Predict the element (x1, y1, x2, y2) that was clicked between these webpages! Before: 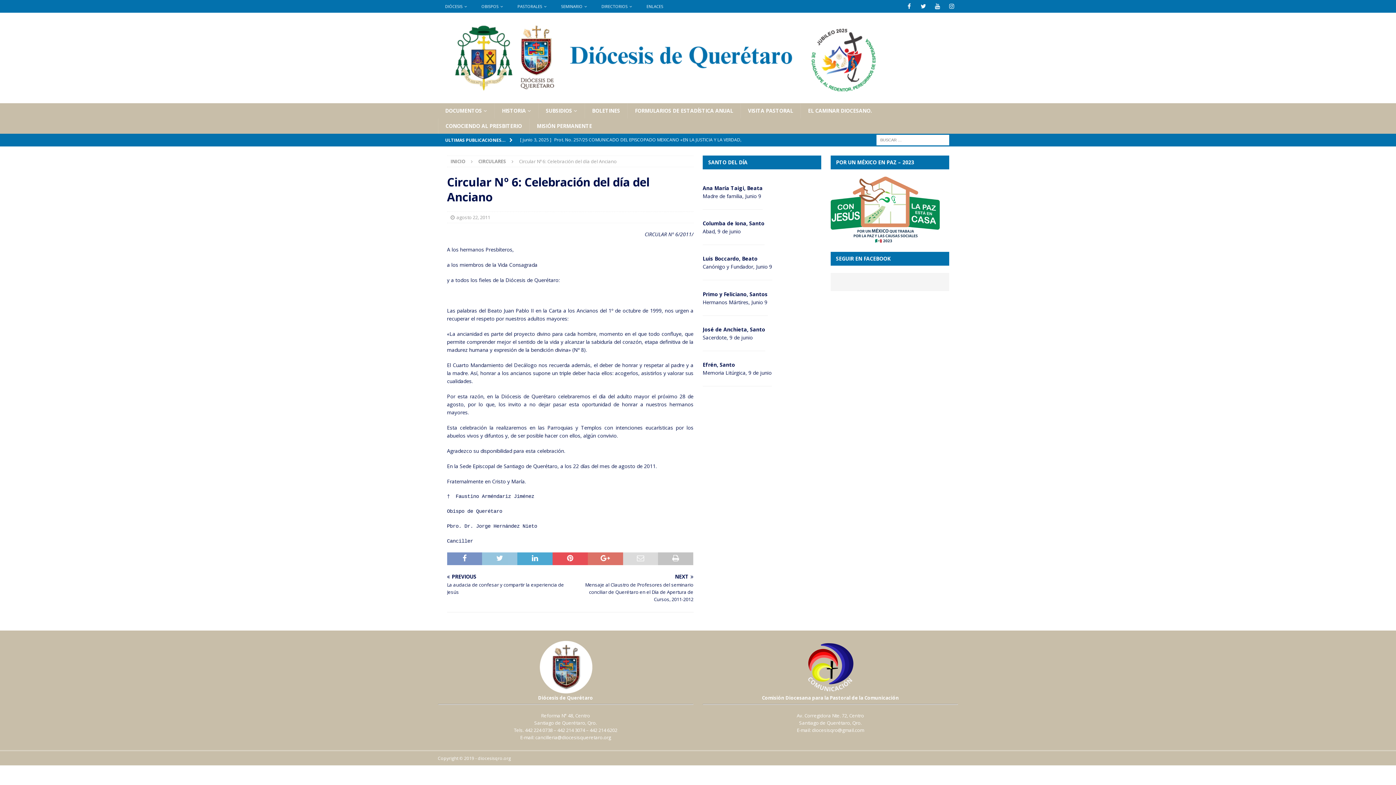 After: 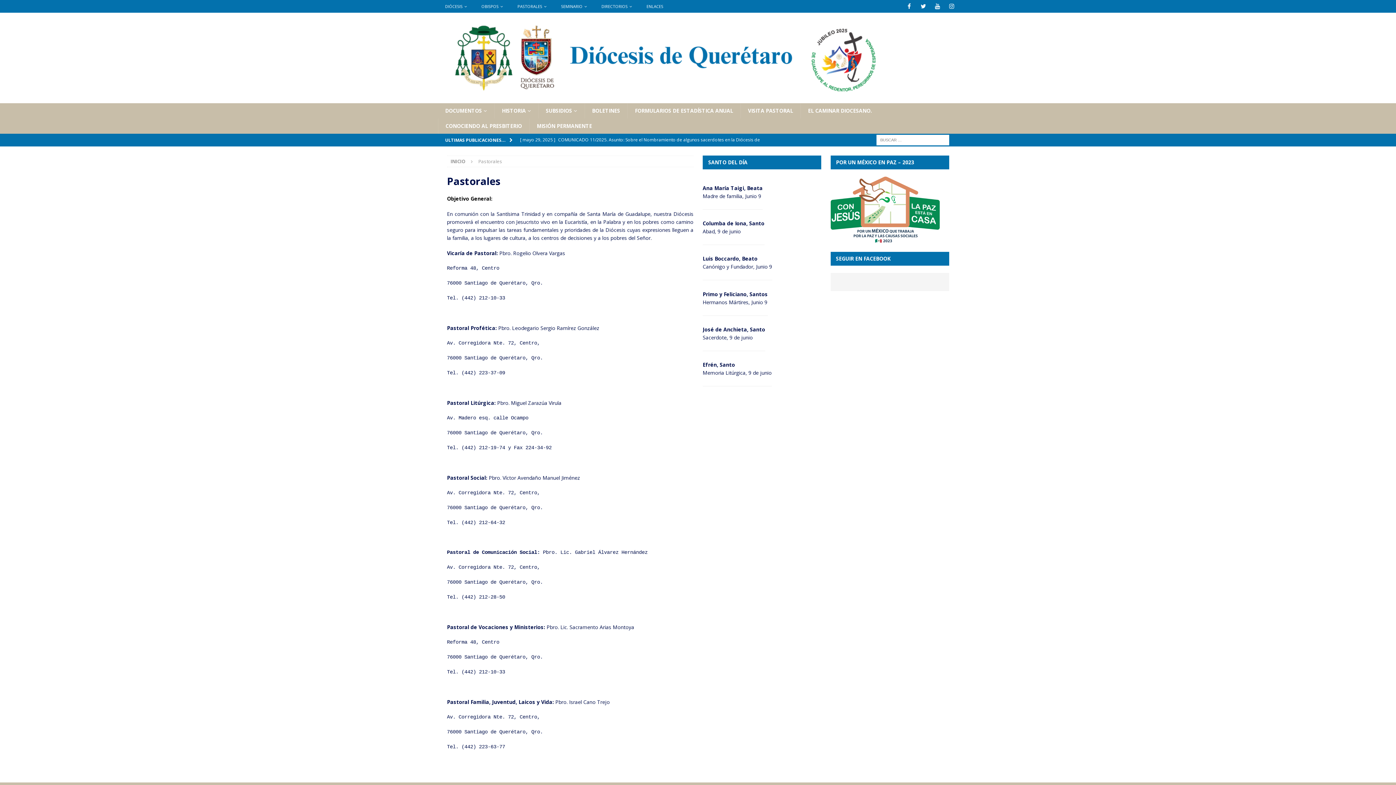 Action: label: PASTORALES bbox: (510, 0, 554, 12)